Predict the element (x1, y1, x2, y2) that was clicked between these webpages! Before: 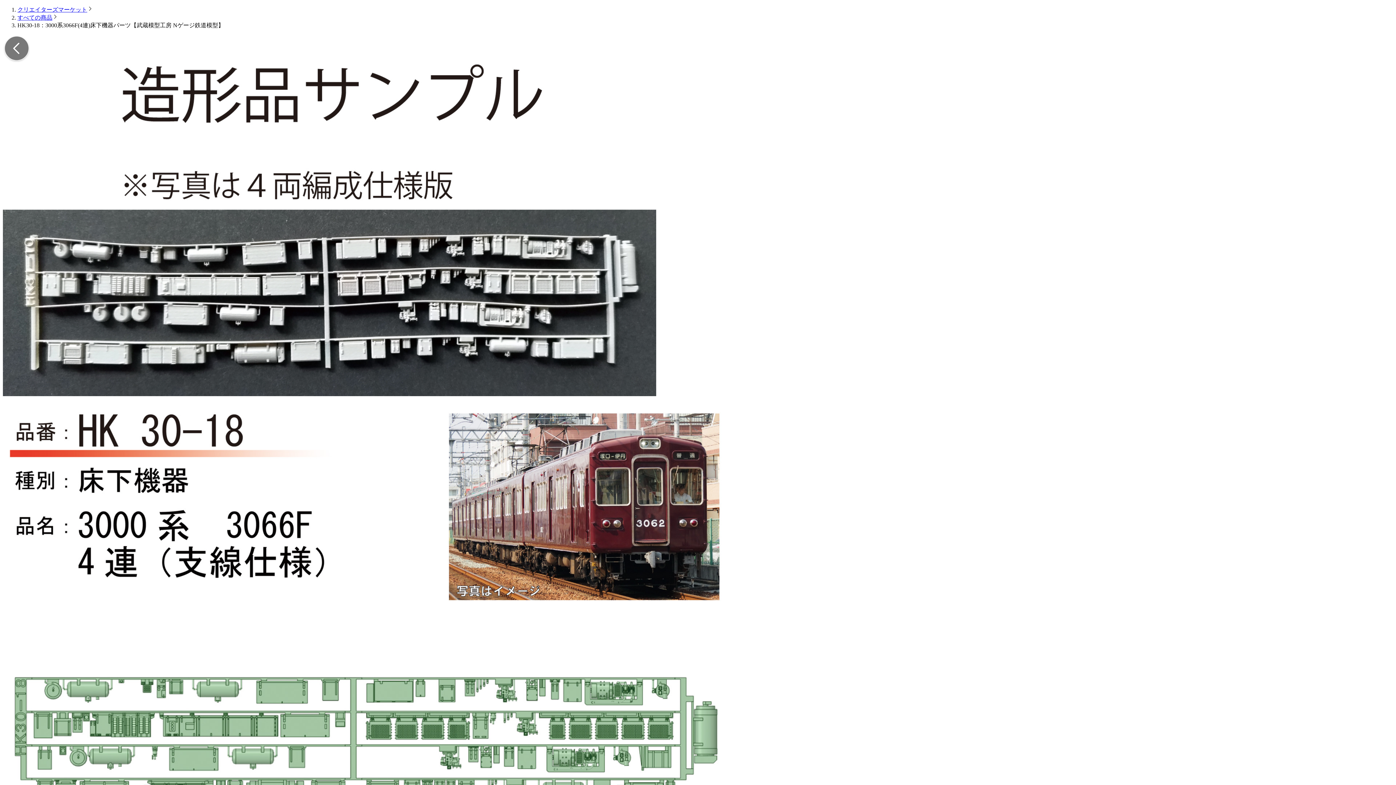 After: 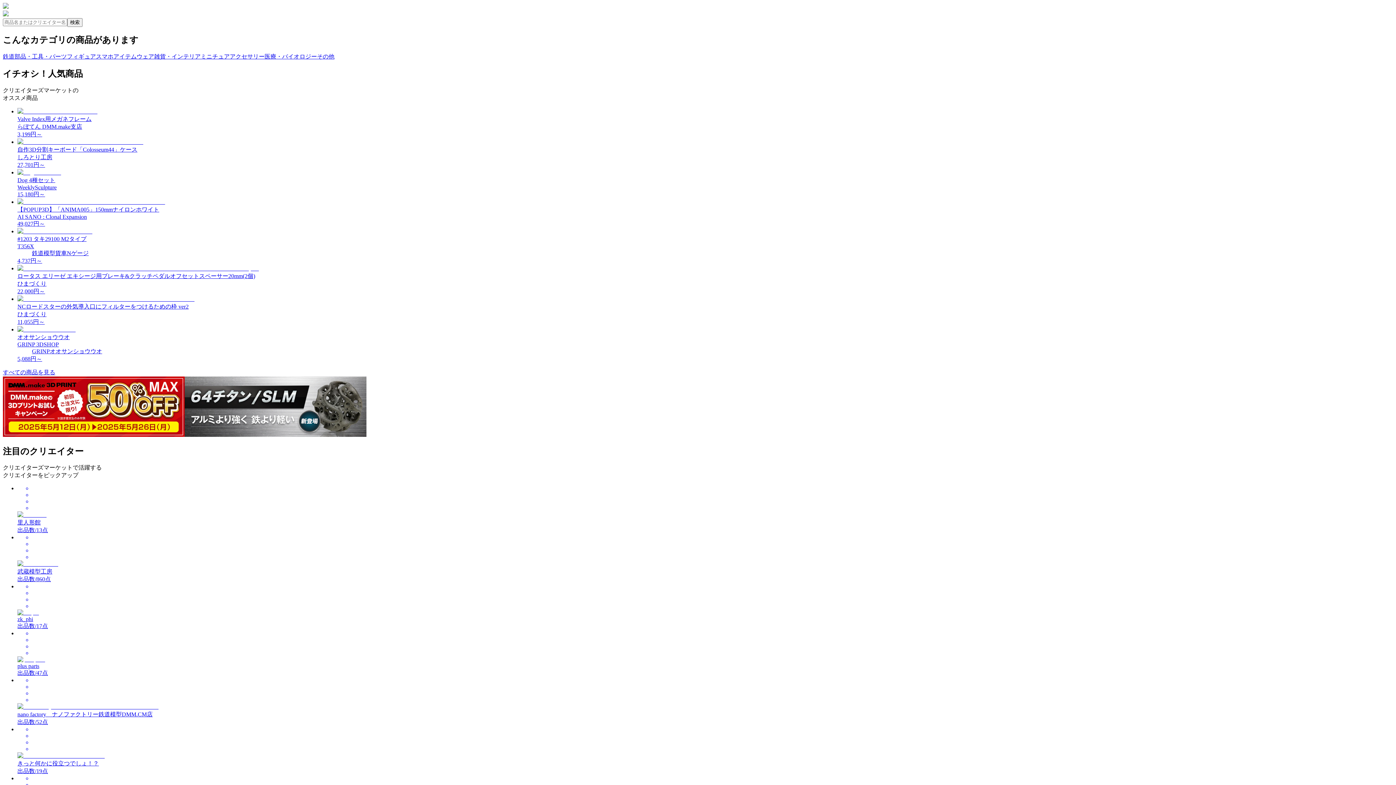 Action: bbox: (17, 6, 87, 12) label: クリエイターズマーケット